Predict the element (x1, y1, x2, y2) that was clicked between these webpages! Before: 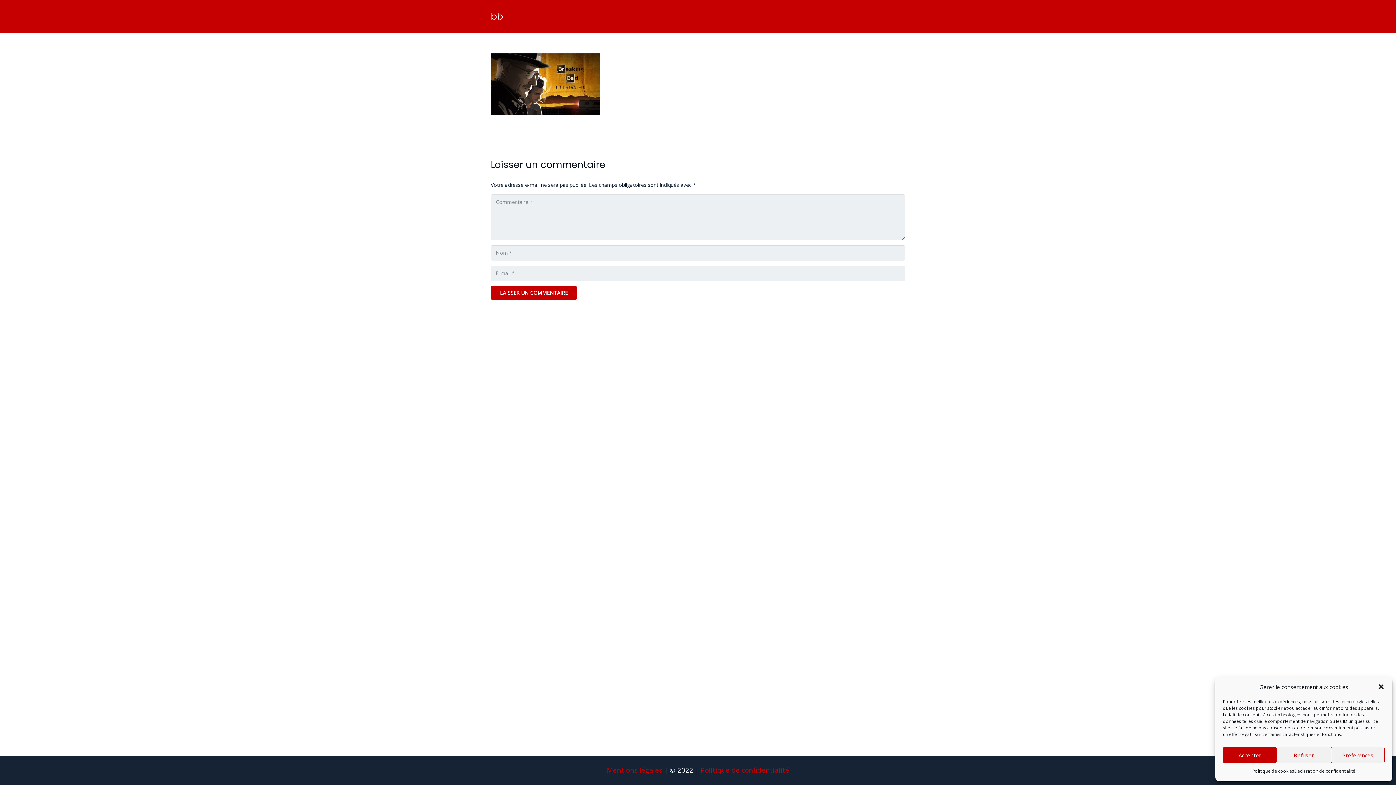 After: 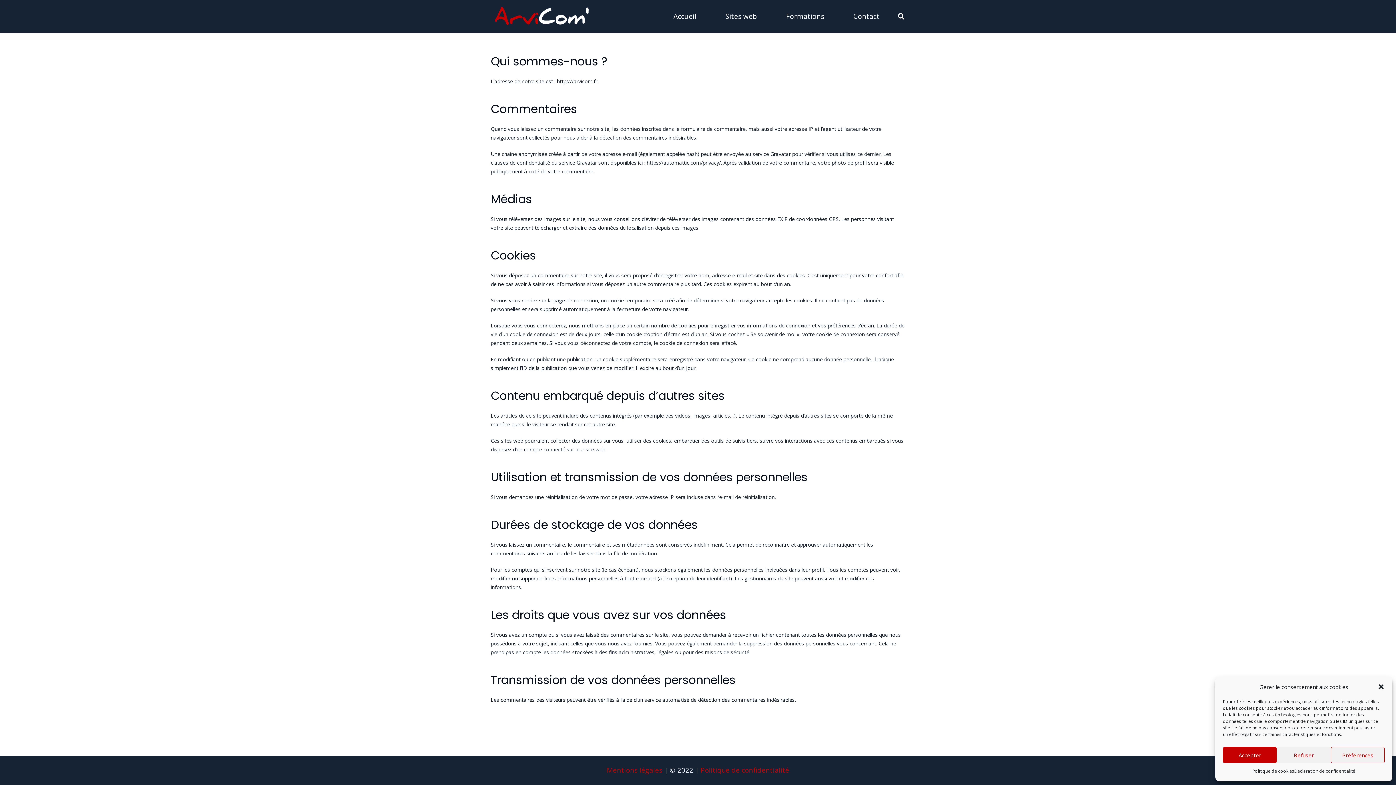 Action: label: Politique de confidentialité bbox: (700, 765, 789, 774)